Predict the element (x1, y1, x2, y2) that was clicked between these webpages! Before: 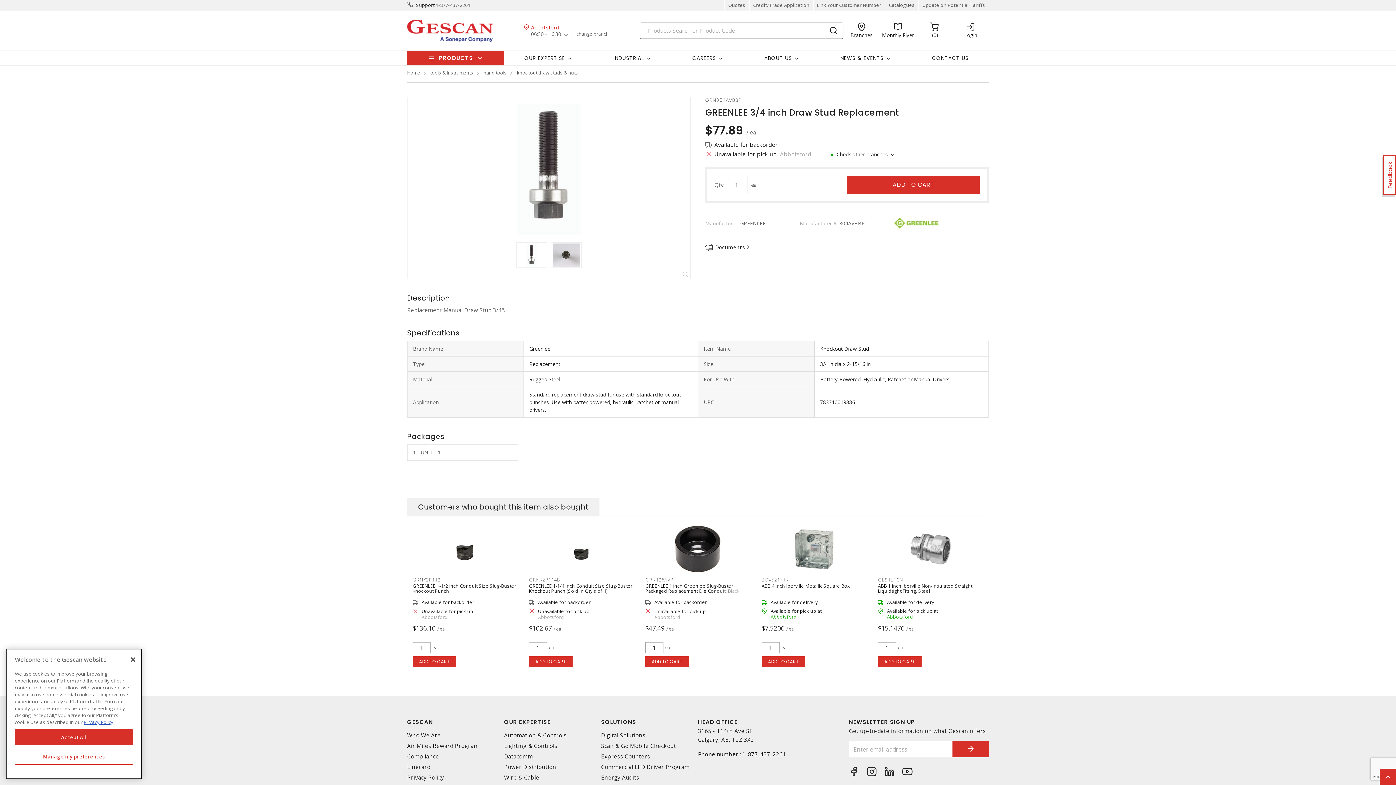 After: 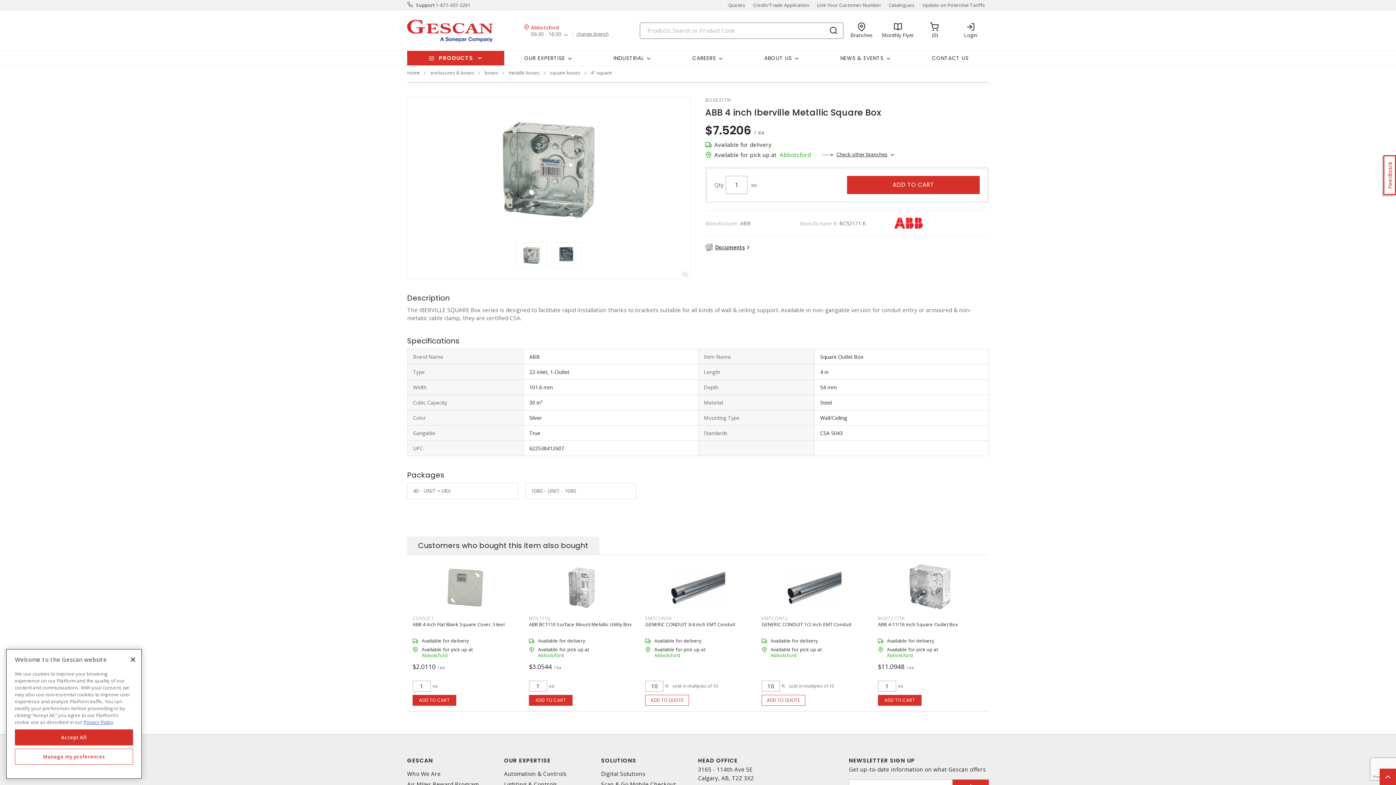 Action: label: ABB 4 inch Iberville Metallic Square Box bbox: (761, 582, 850, 589)